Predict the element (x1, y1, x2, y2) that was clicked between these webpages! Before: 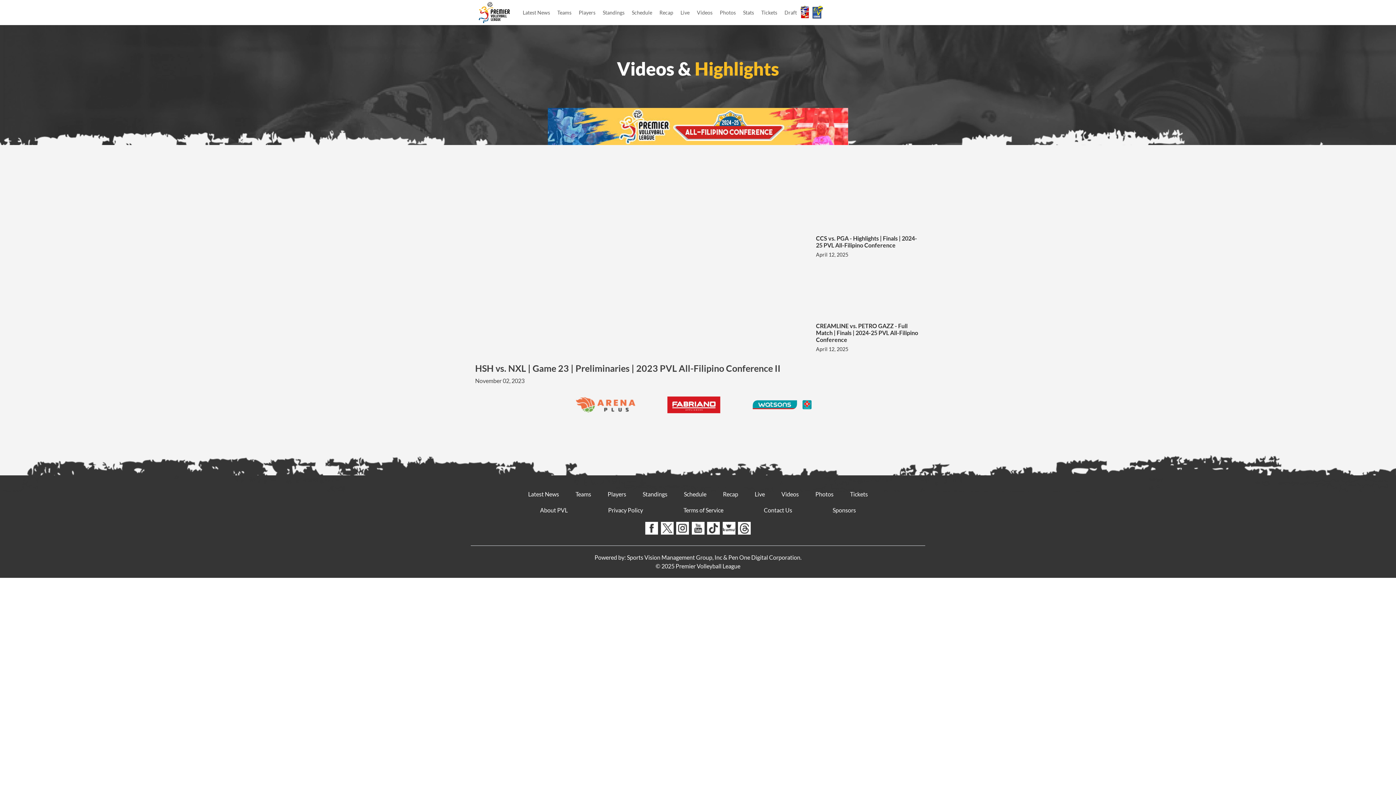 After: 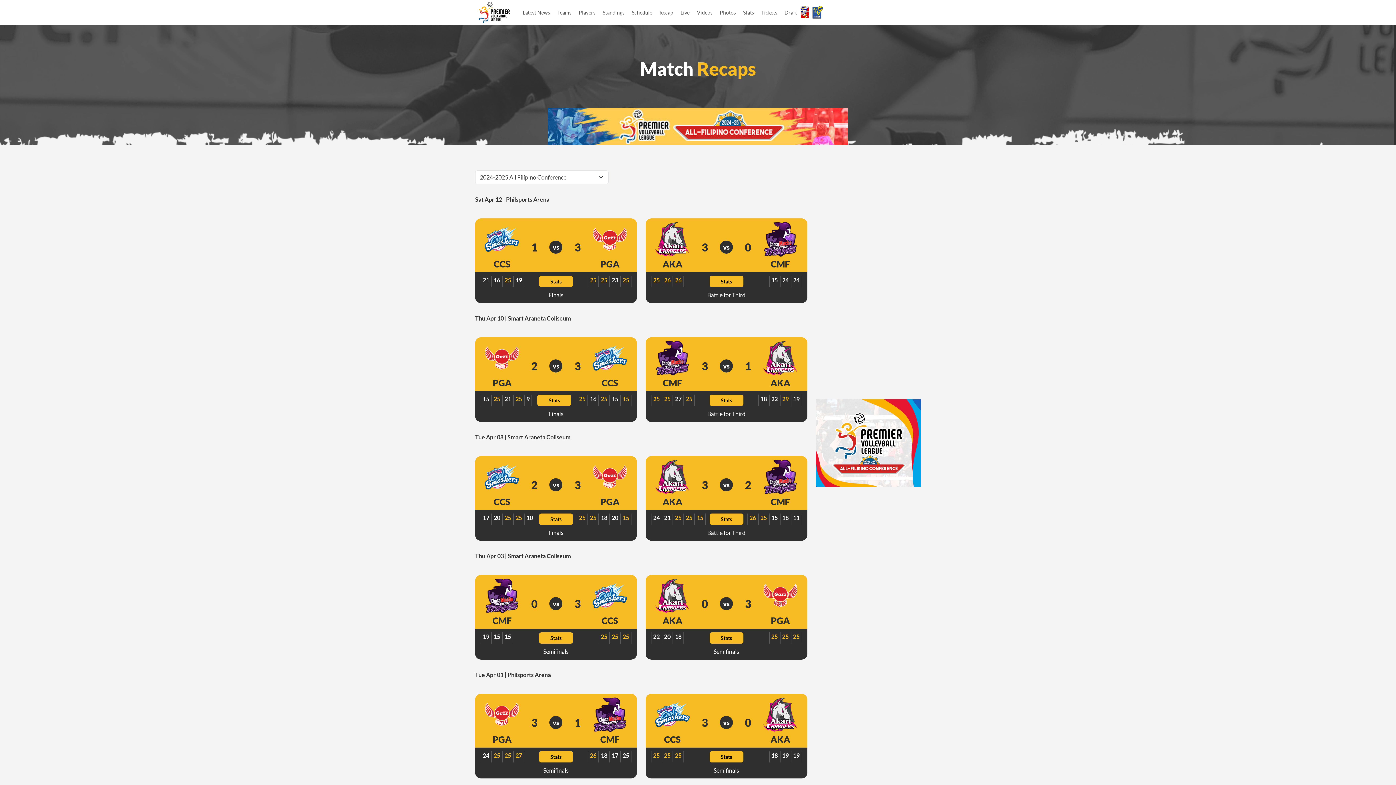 Action: bbox: (723, 490, 738, 498) label: Recap